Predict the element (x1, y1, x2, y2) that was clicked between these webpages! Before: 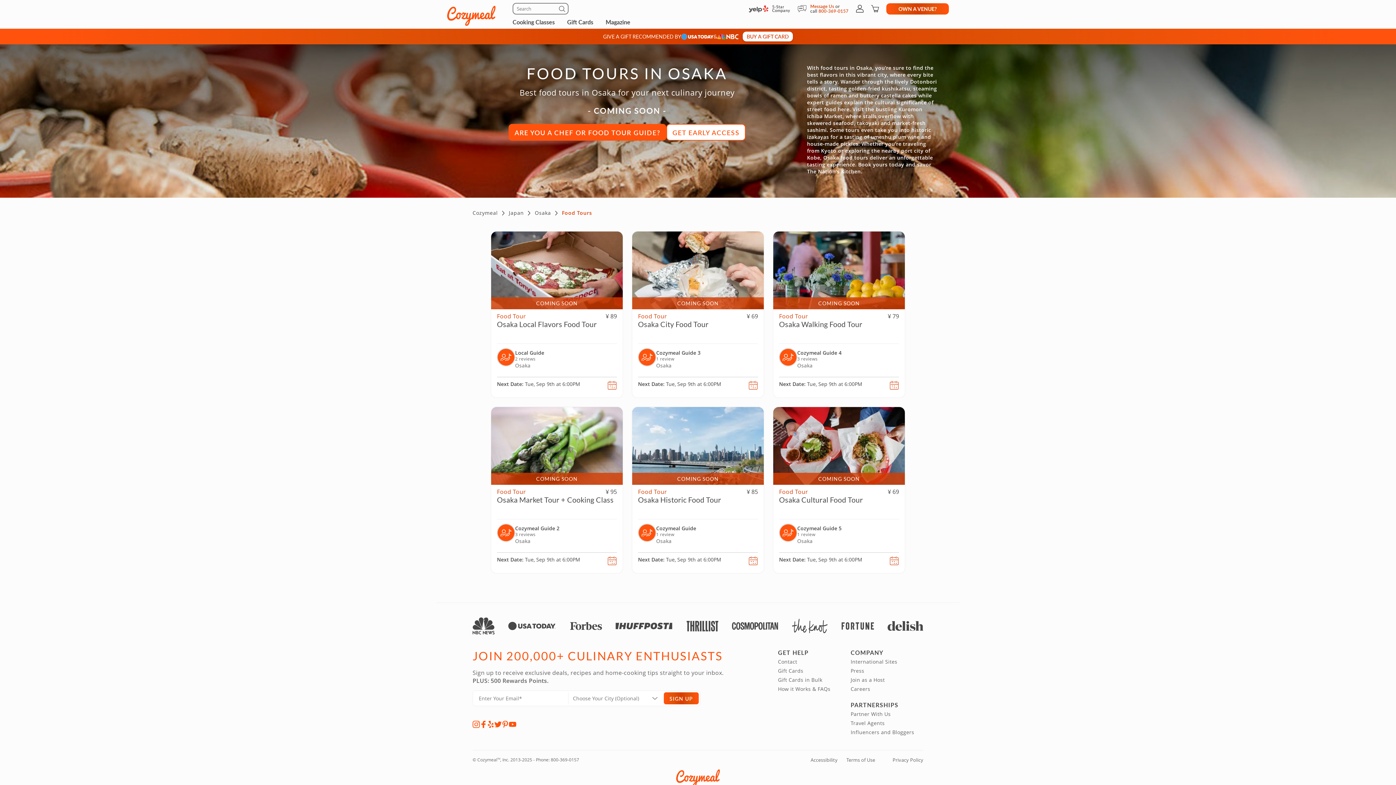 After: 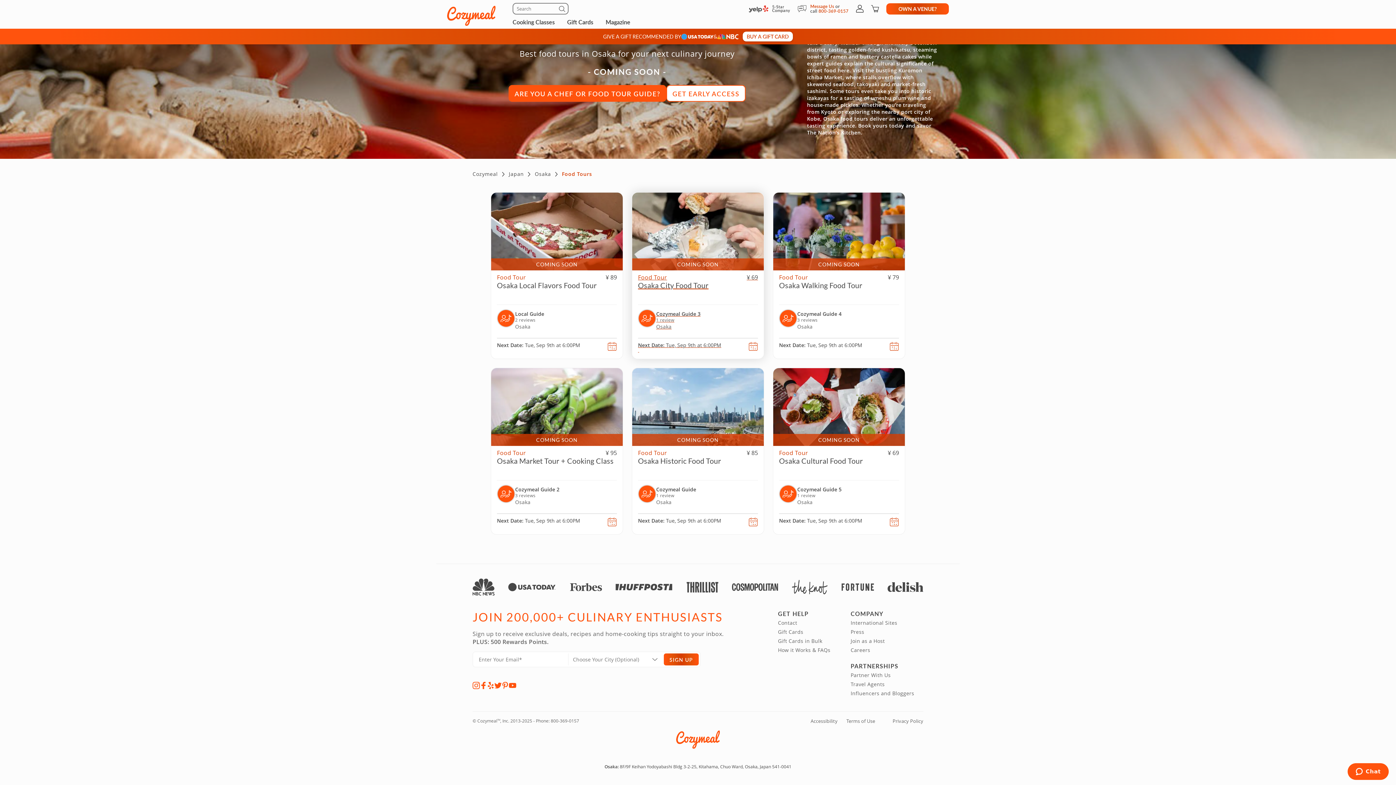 Action: label: COMING SOON
Osaka City Food Tour
Food Tour
¥ 69
Cozymeal Guide 3
1 review
Osaka
Next Date: Tue, Sep 9th at 6:00PM
  bbox: (632, 231, 764, 398)